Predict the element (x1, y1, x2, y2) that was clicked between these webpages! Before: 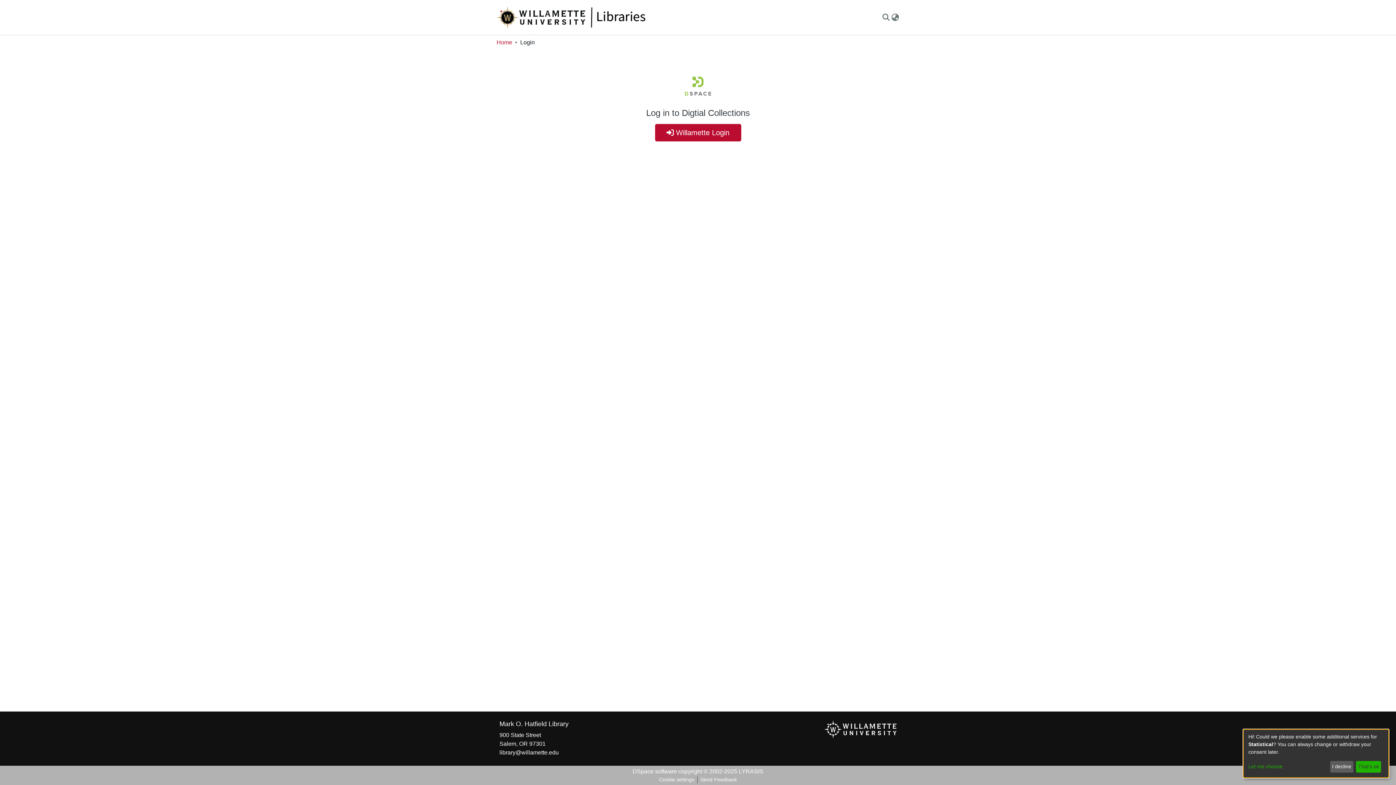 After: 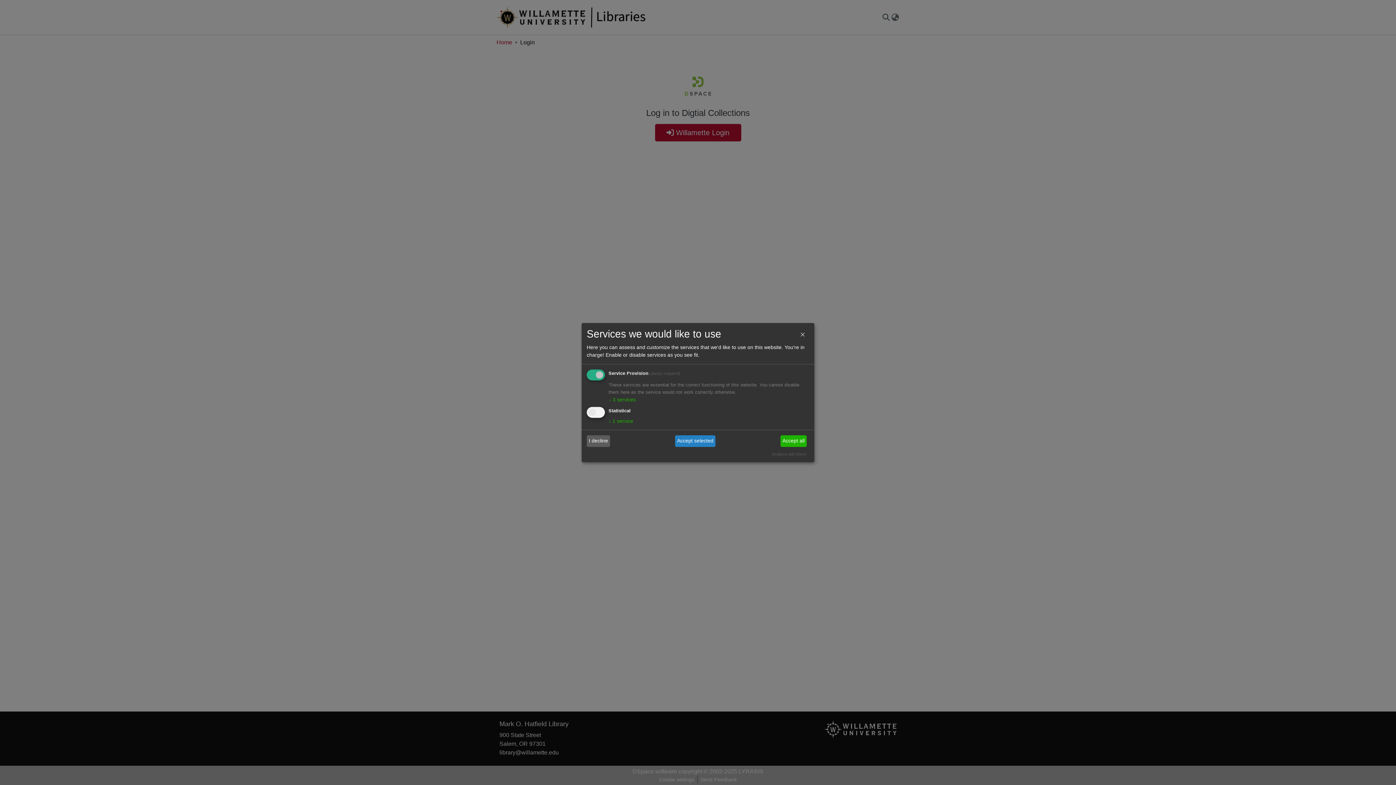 Action: bbox: (1248, 763, 1327, 771) label: Let me choose